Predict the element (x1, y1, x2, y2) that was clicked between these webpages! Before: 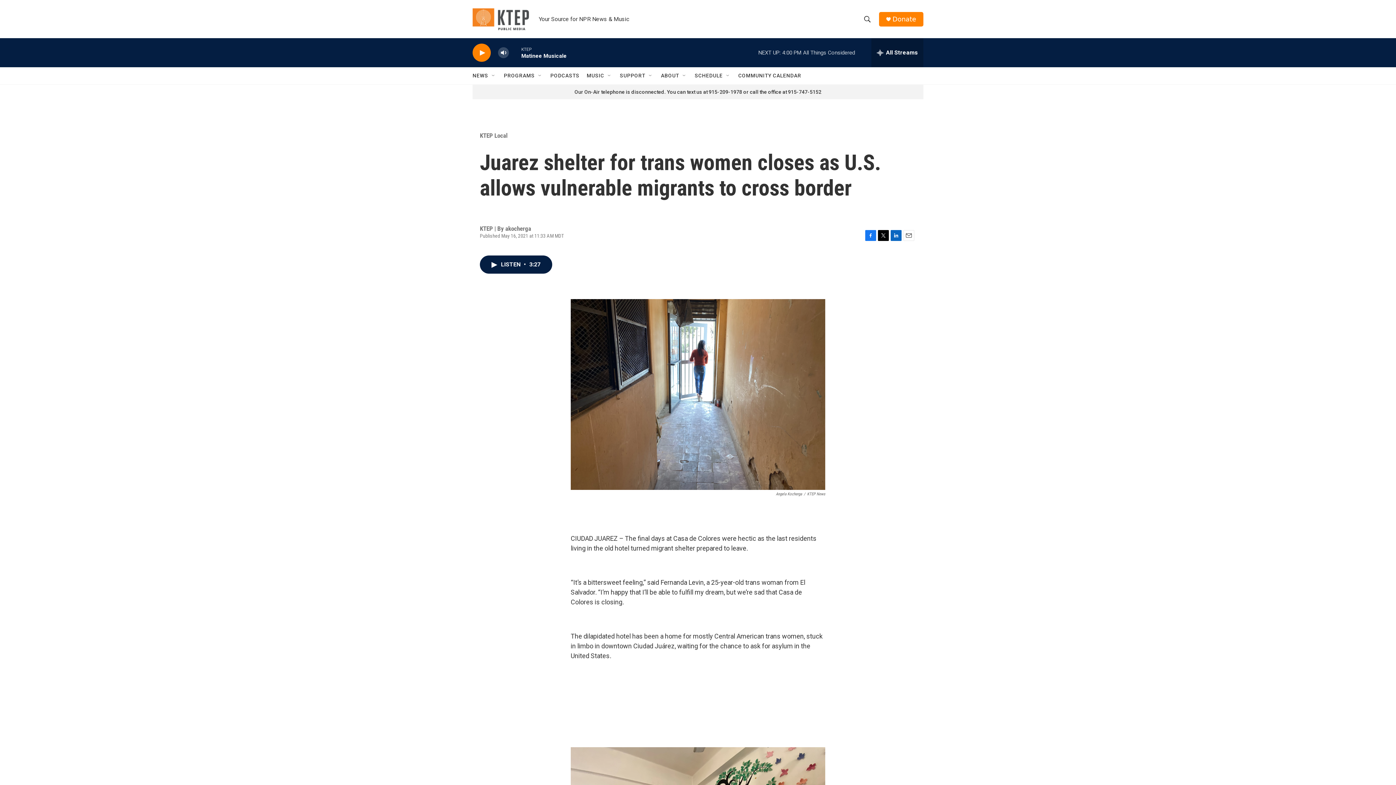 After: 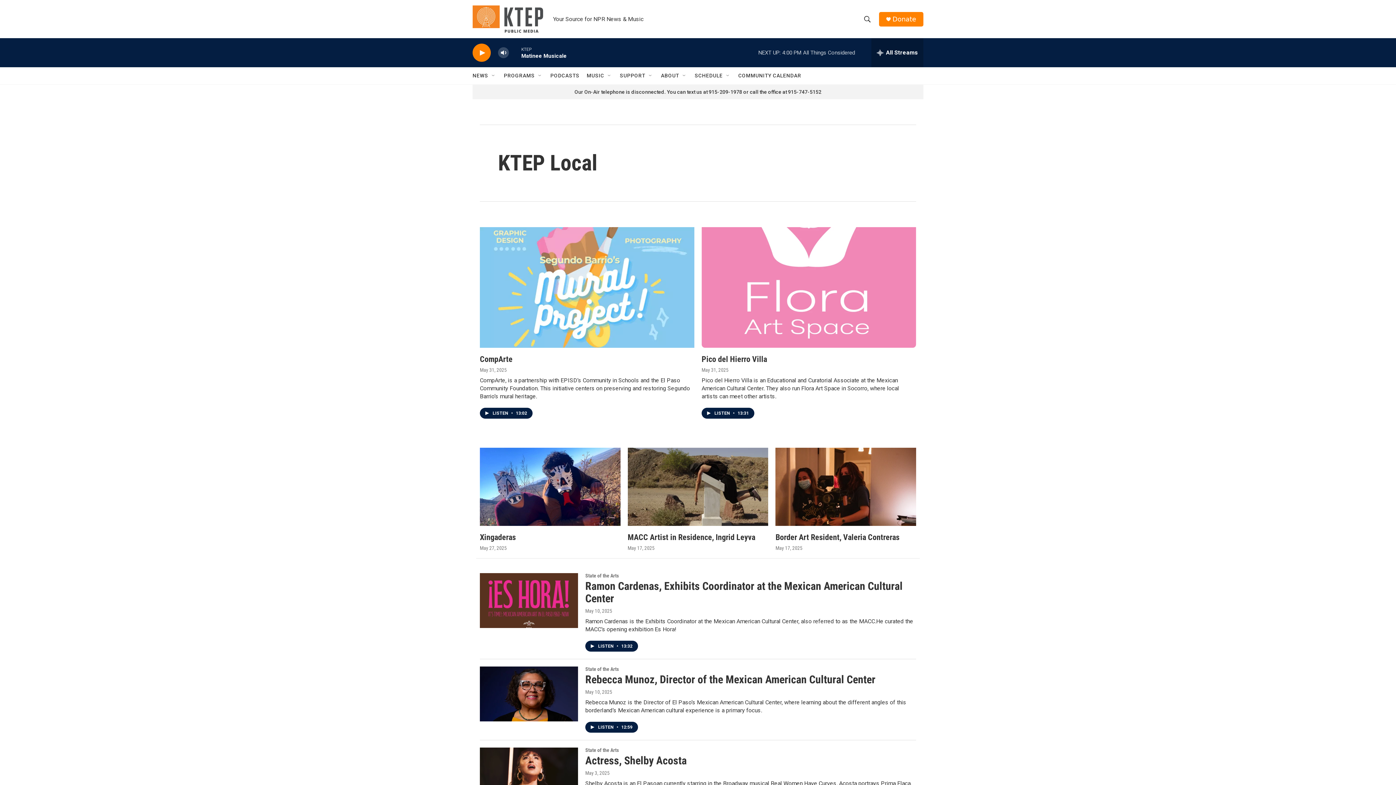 Action: label: KTEP Local bbox: (480, 132, 507, 139)